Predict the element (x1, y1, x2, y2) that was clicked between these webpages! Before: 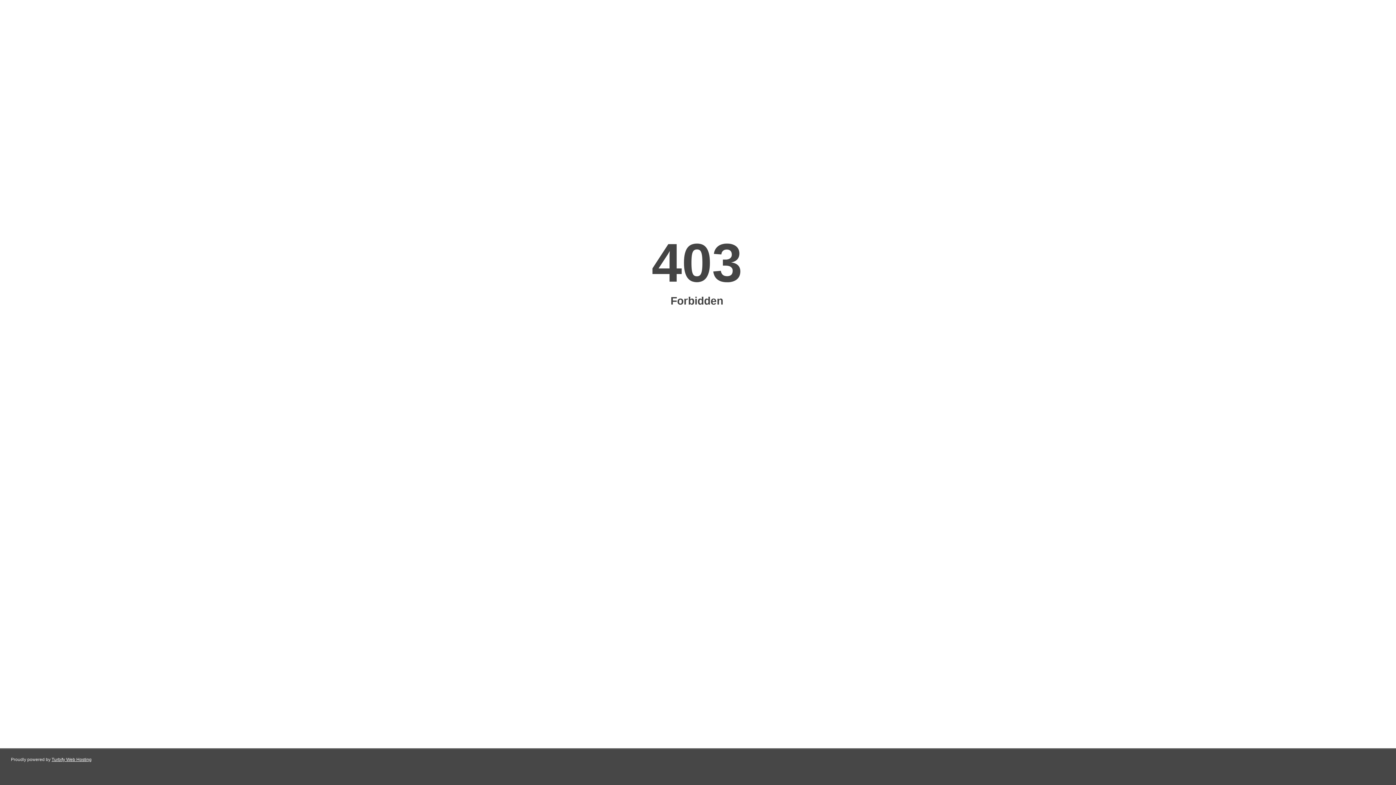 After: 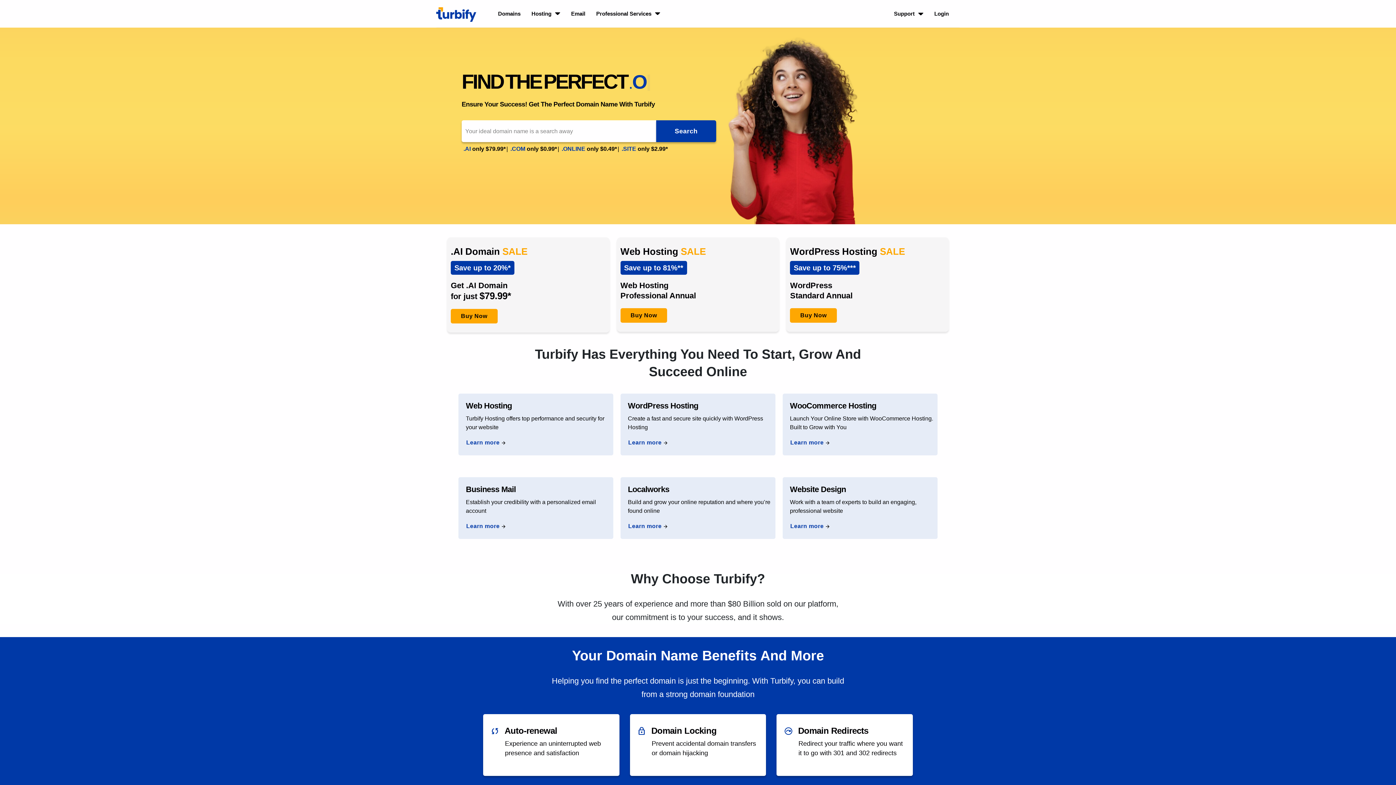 Action: bbox: (51, 757, 91, 762) label: Turbify Web Hosting